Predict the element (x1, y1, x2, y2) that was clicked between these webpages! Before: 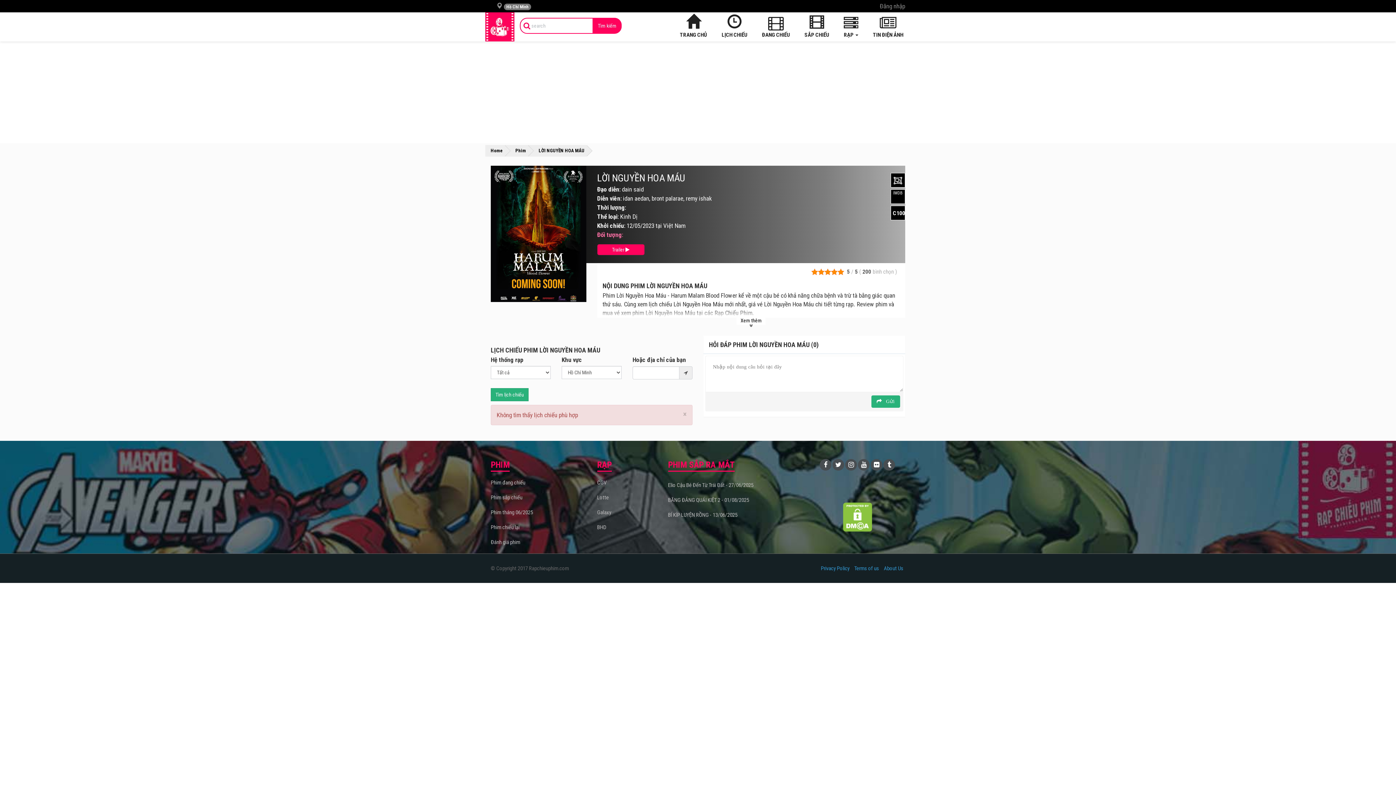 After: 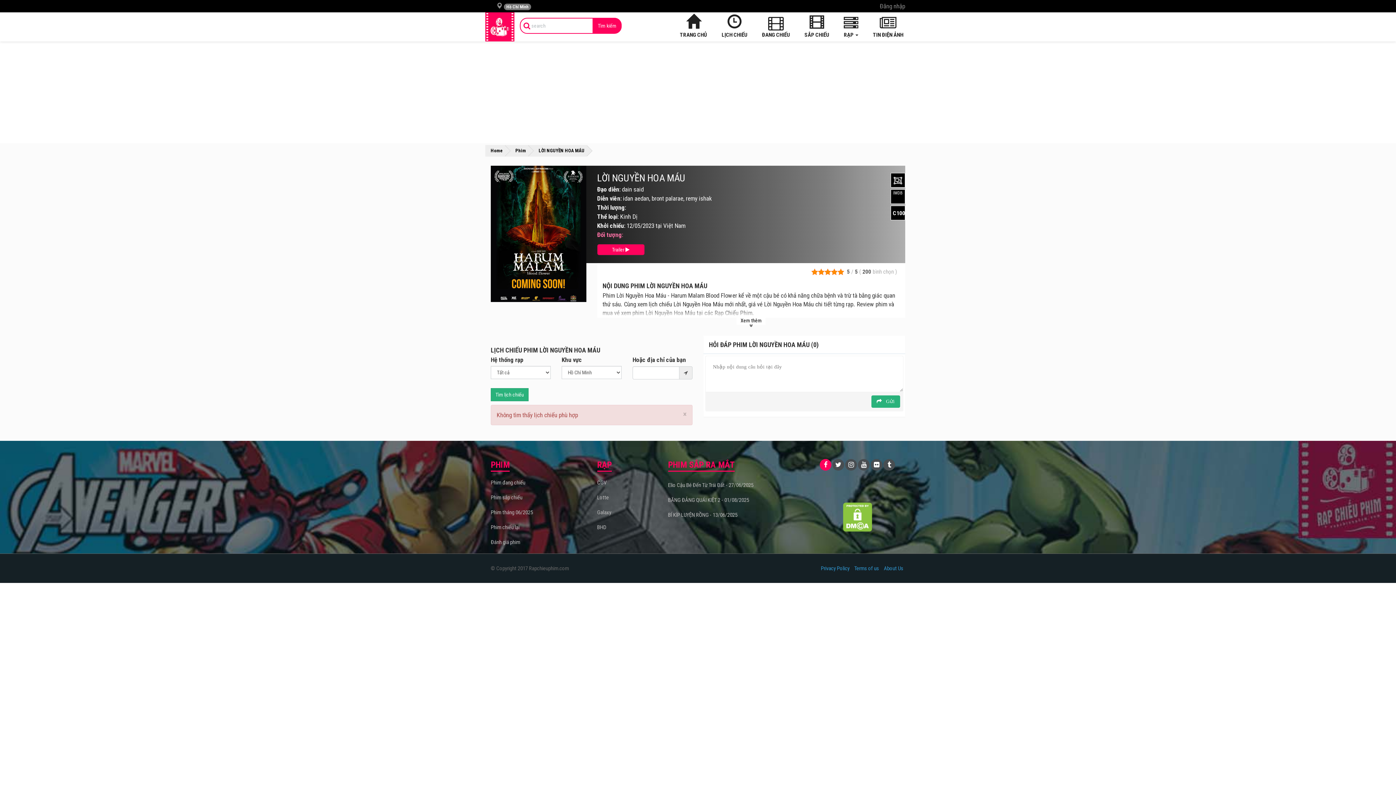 Action: bbox: (820, 459, 831, 470)